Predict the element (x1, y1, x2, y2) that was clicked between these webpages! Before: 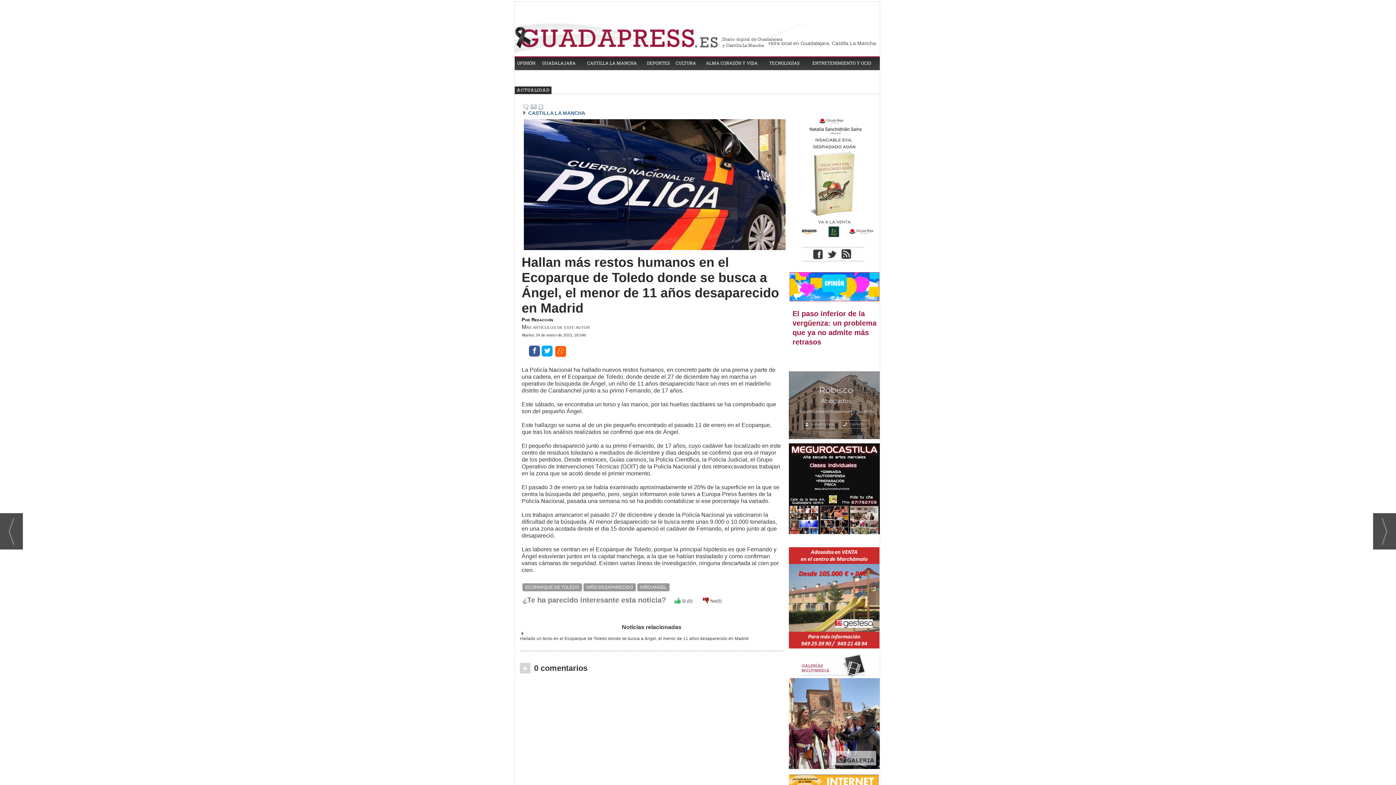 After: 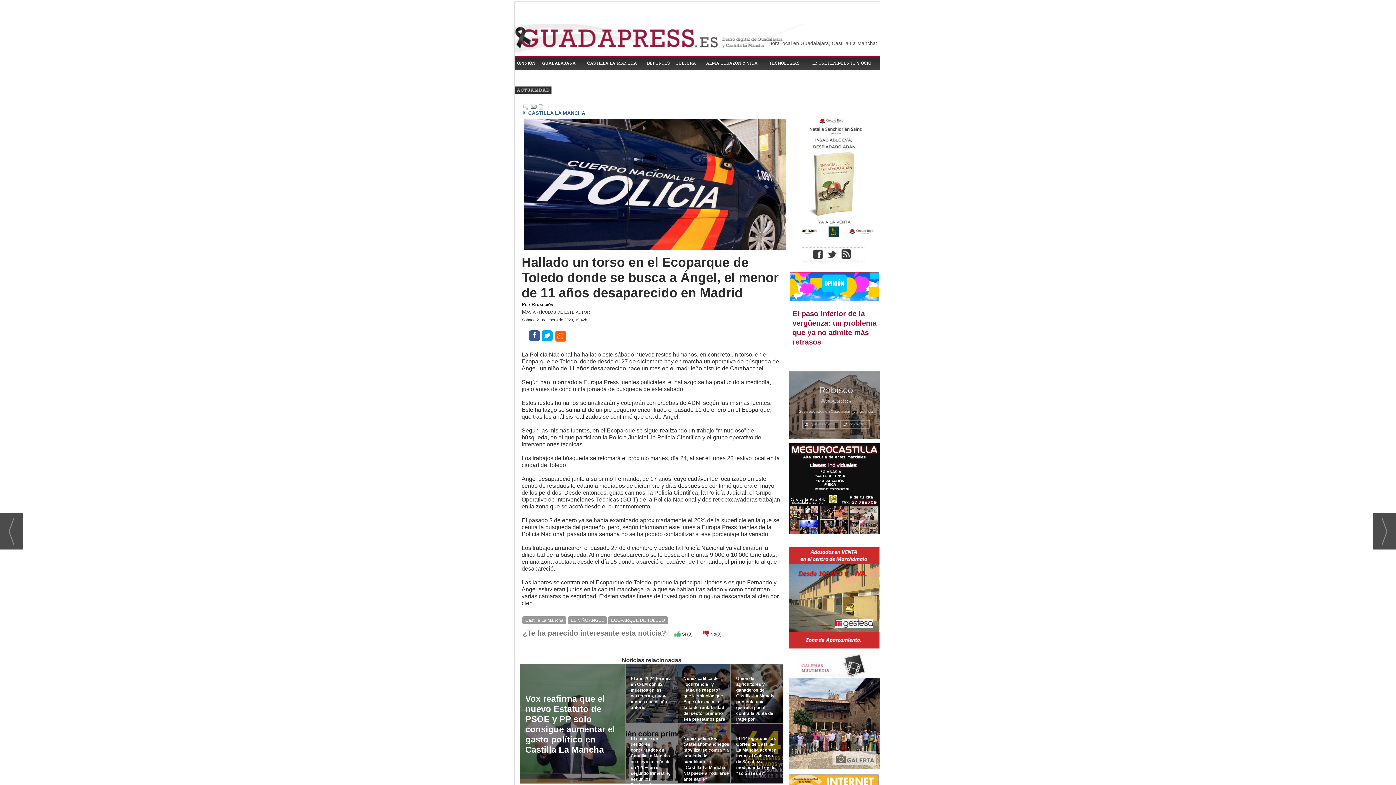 Action: bbox: (520, 636, 748, 641) label: Hallado un torso en el Ecoparque de Toledo donde se busca a Ángel, el menor de 11 años desaparecido en Madrid